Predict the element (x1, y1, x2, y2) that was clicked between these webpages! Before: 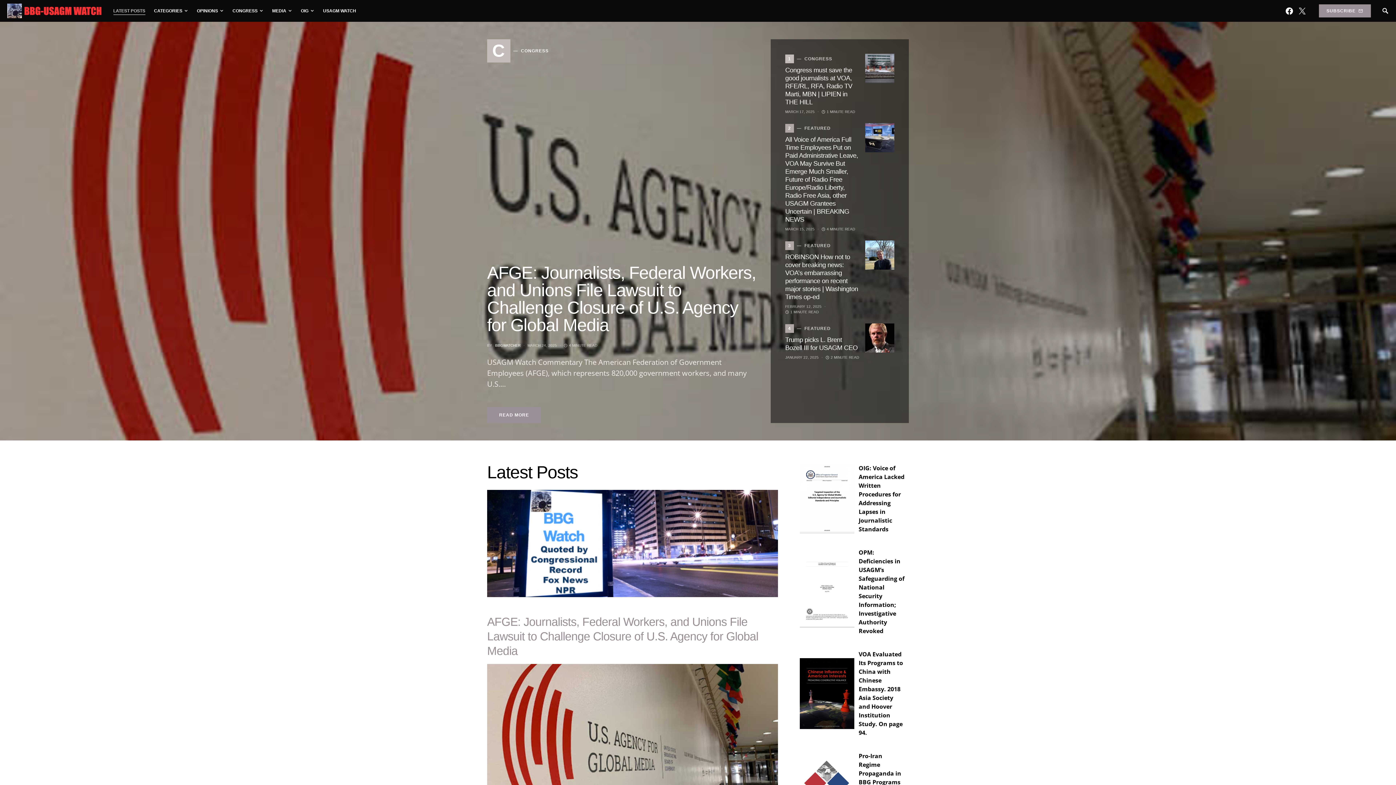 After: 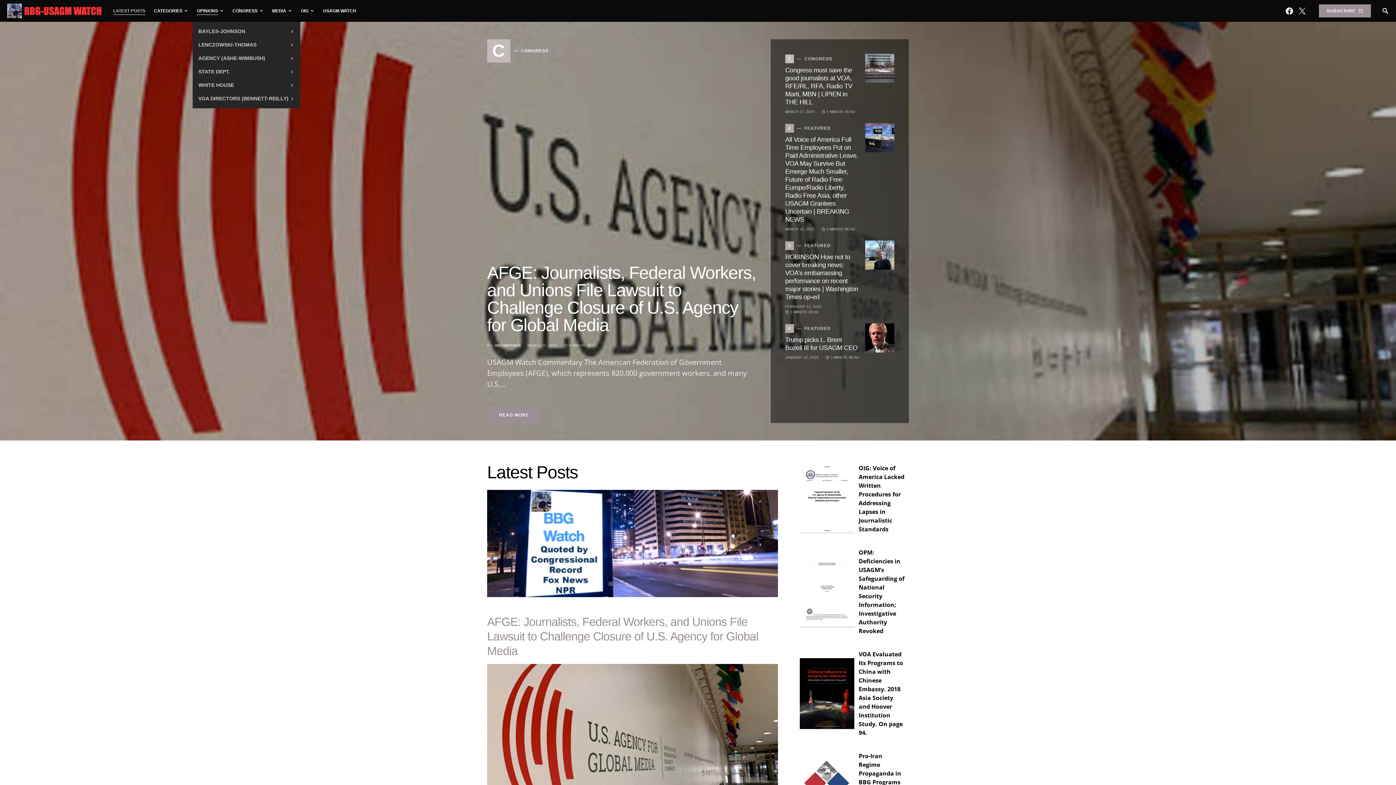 Action: label: OPINIONS bbox: (192, 0, 228, 21)